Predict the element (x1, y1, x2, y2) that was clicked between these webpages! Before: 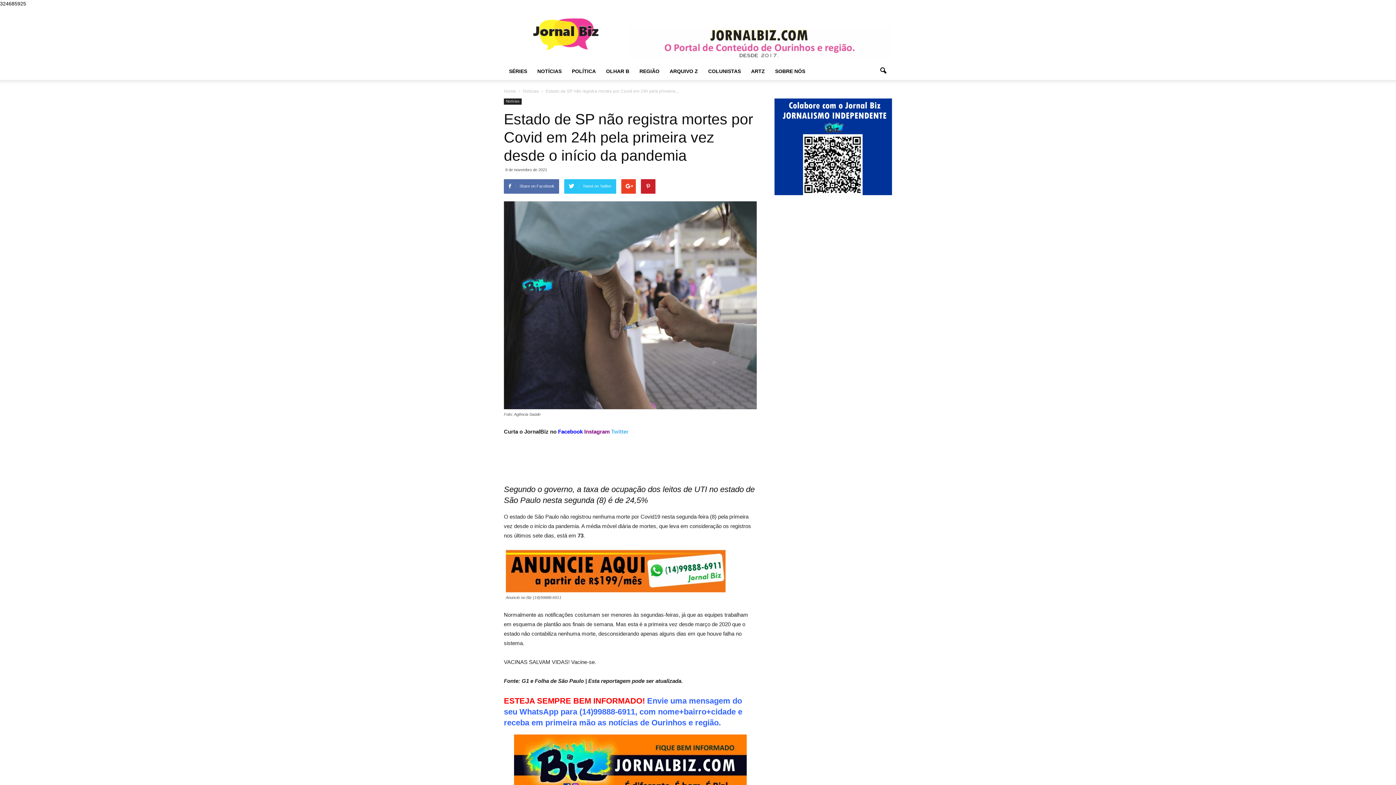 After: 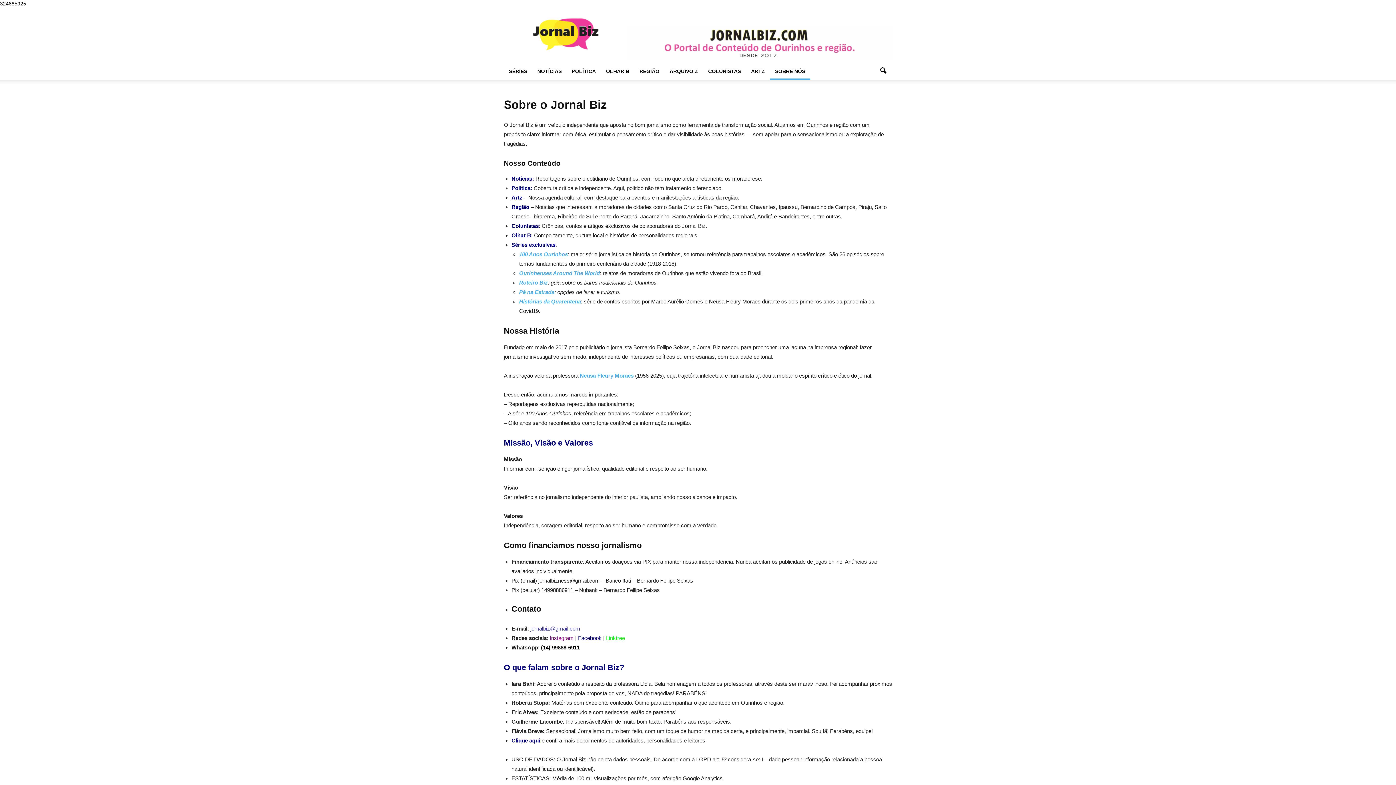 Action: bbox: (770, 62, 810, 80) label: SOBRE NÓS